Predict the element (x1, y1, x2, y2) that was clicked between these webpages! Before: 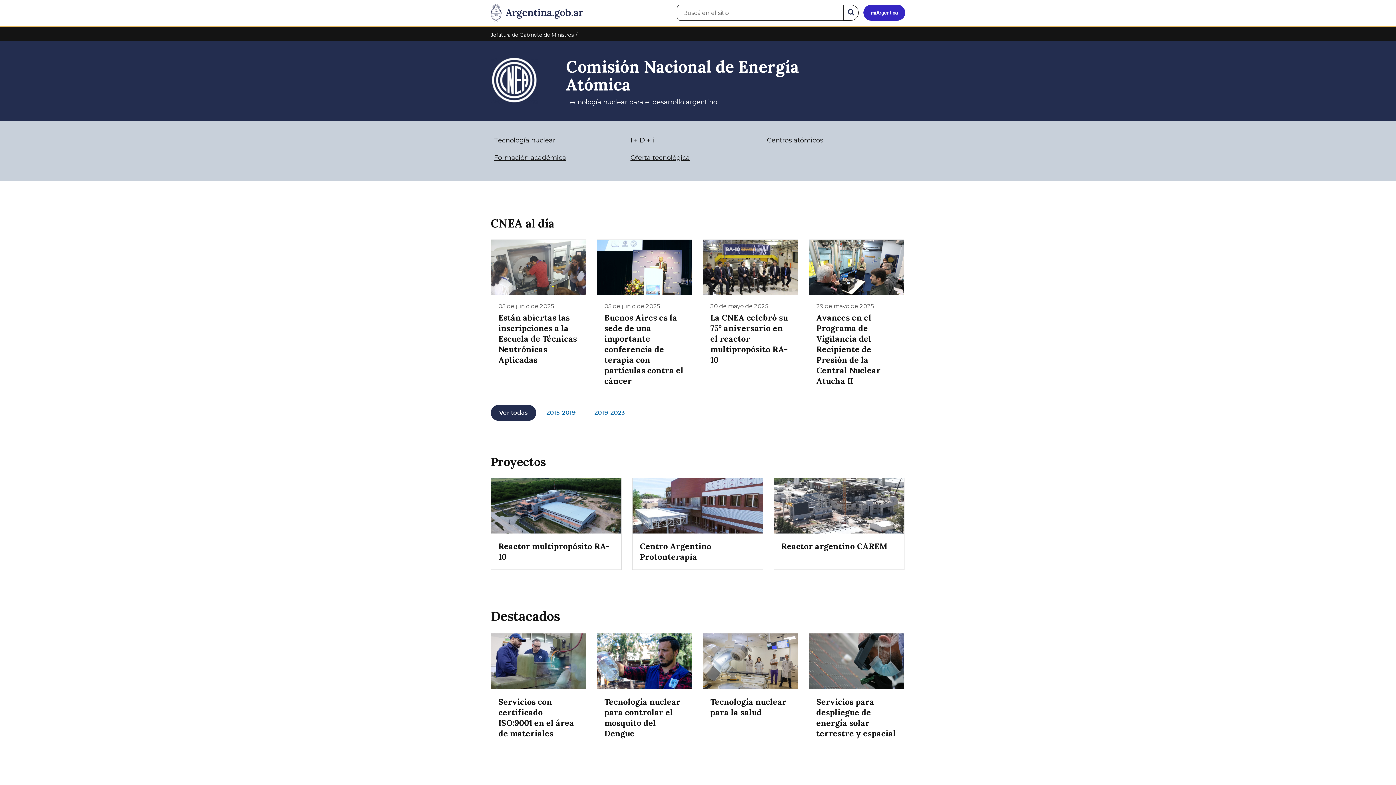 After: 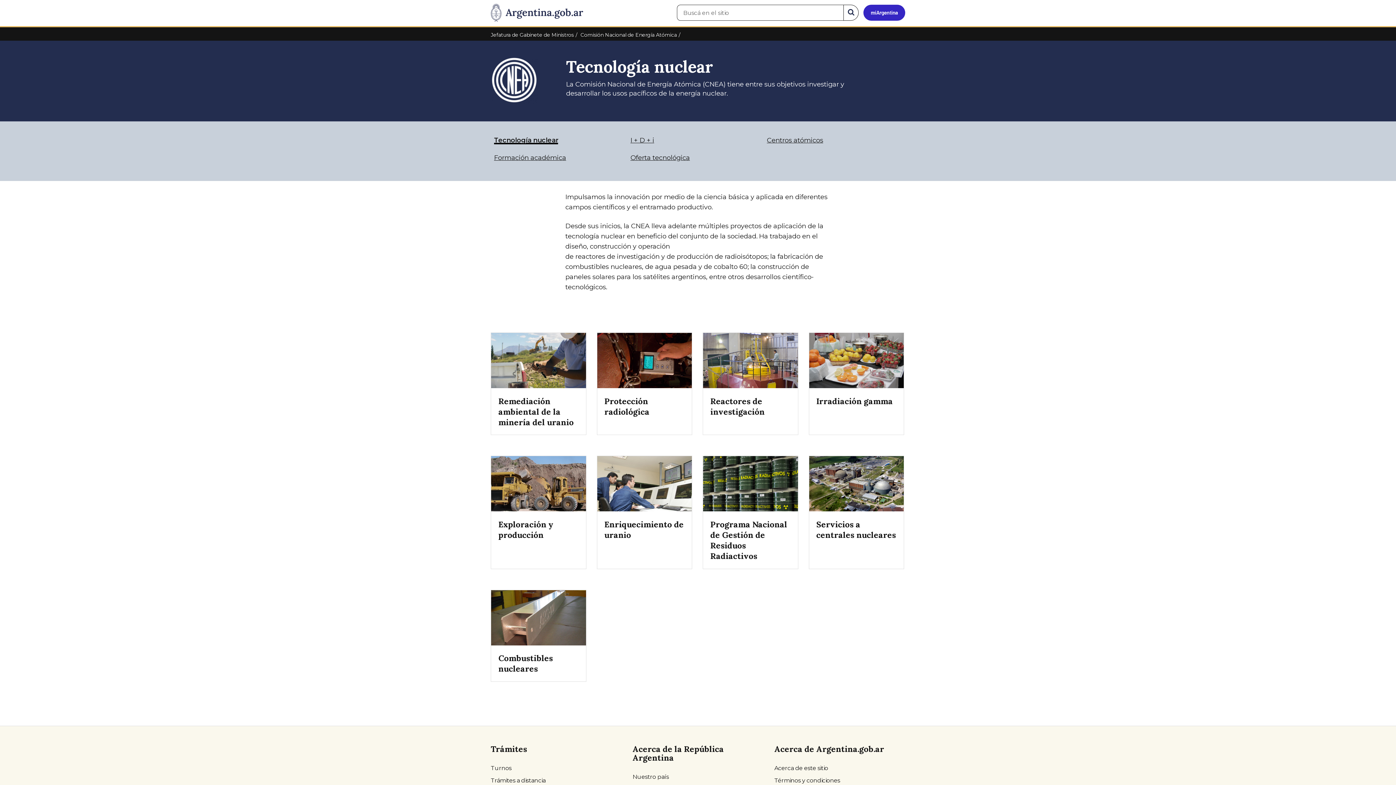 Action: label: Tecnología nuclear bbox: (494, 136, 555, 144)